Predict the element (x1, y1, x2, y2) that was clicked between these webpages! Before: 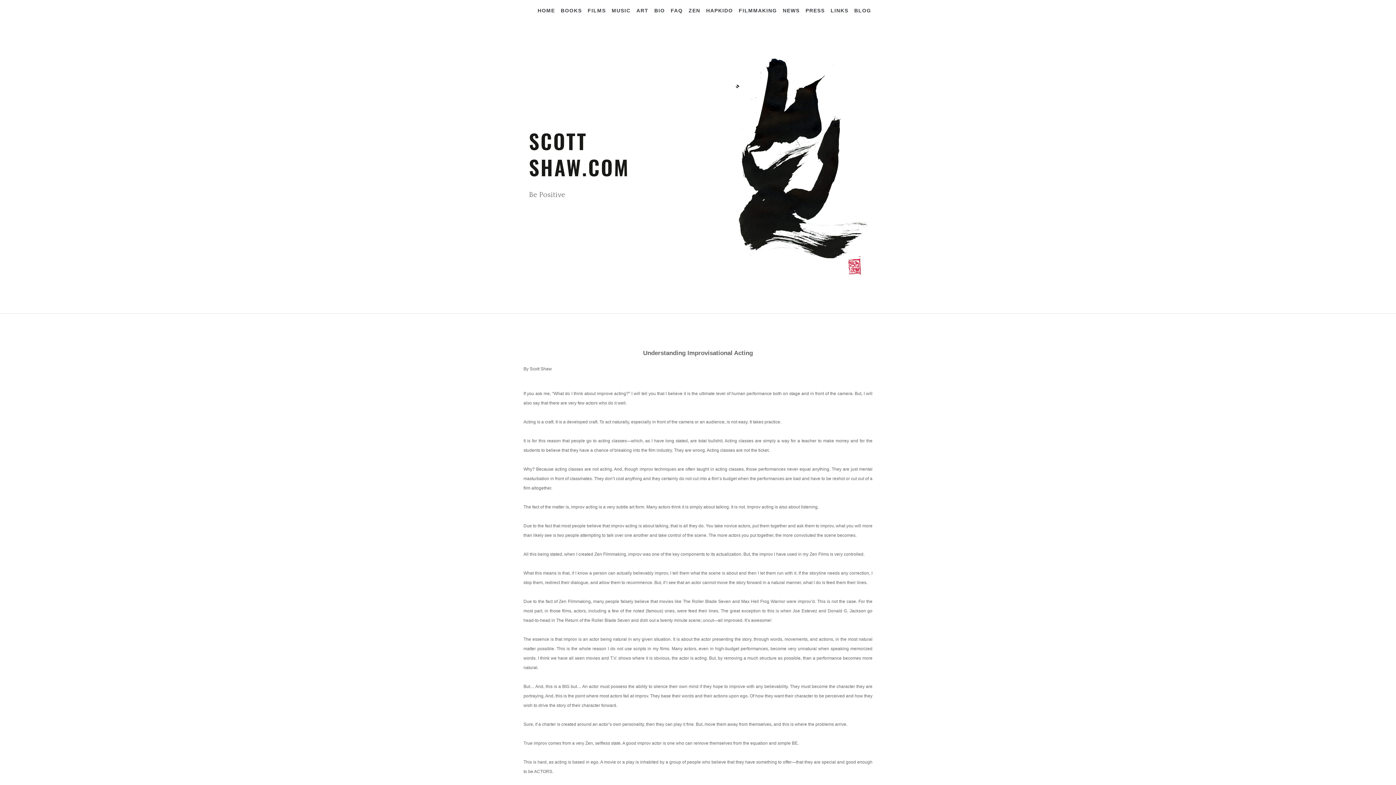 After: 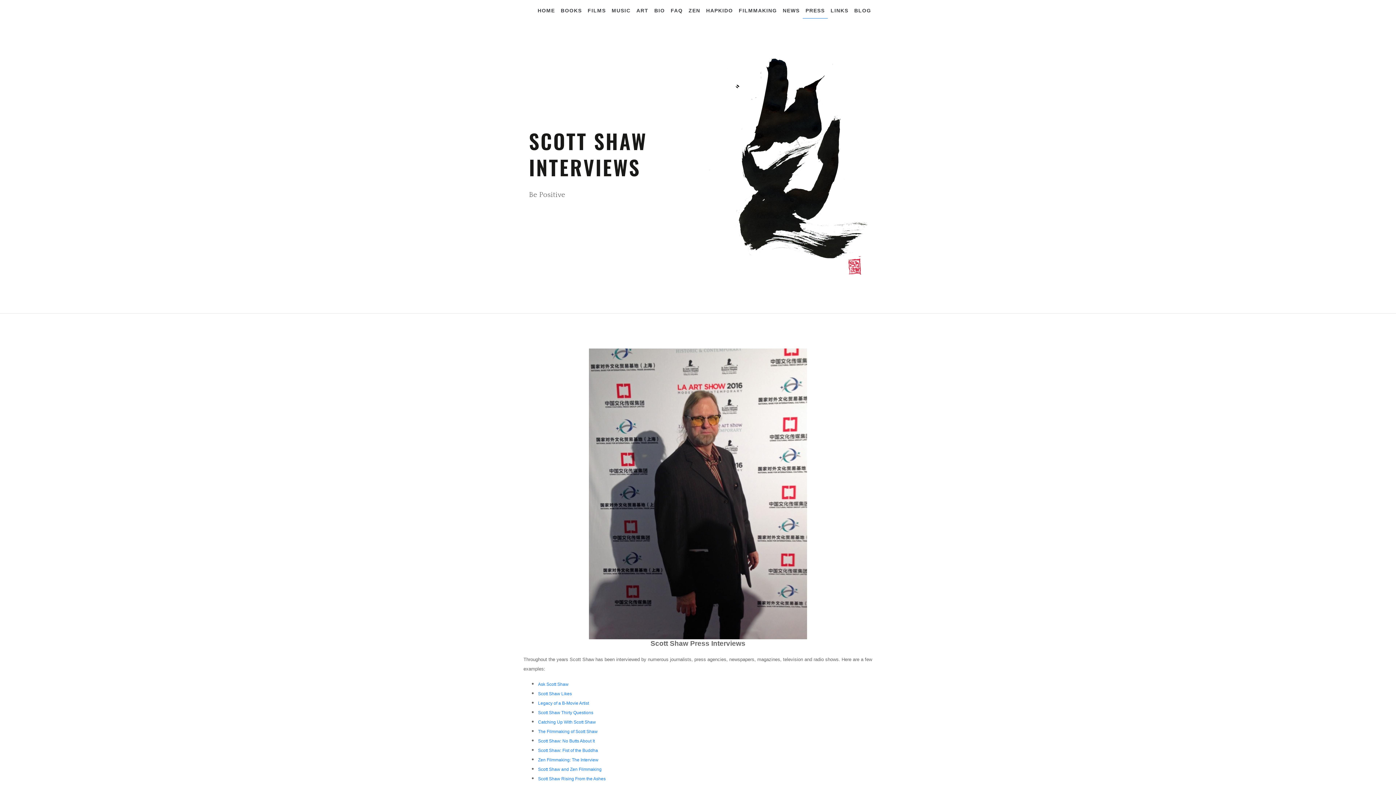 Action: label: PRESS bbox: (802, 2, 827, 18)